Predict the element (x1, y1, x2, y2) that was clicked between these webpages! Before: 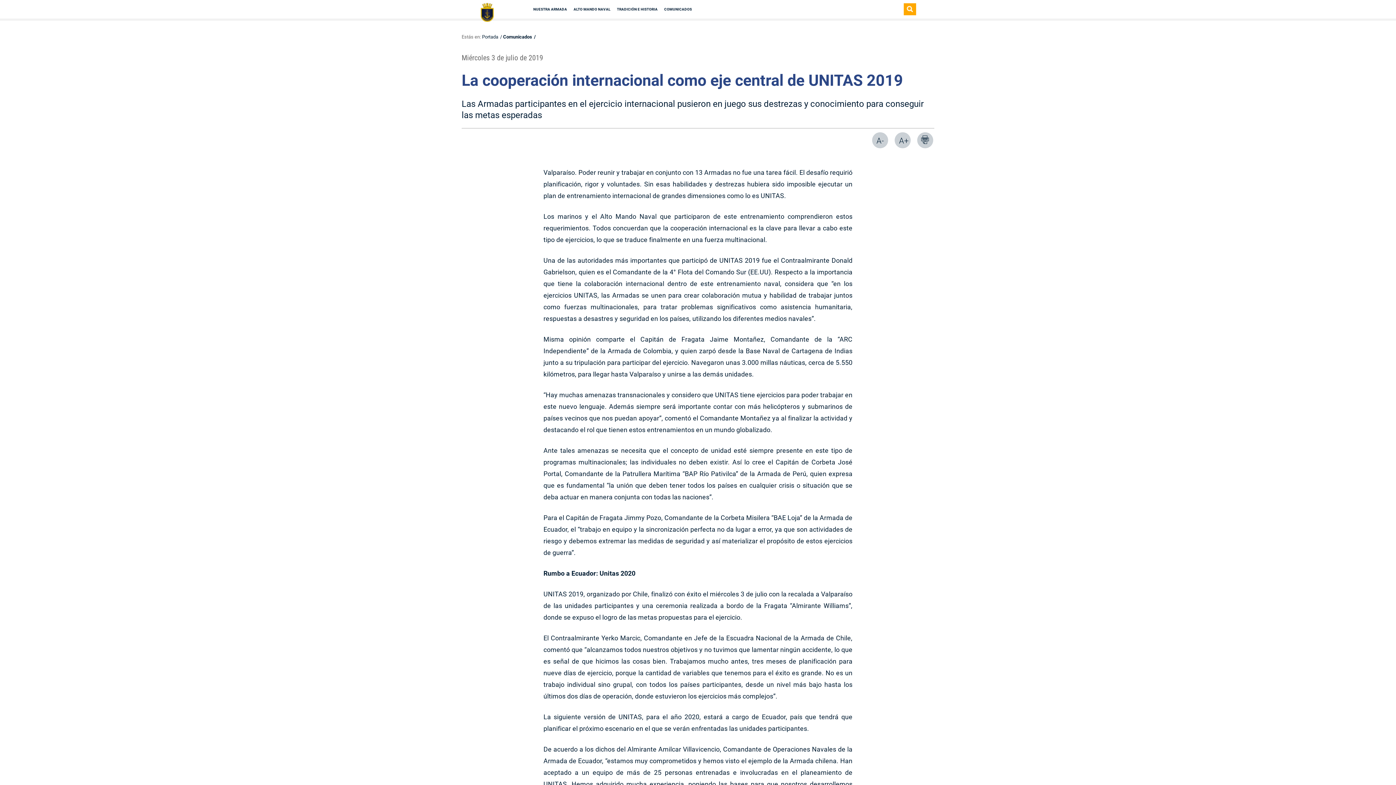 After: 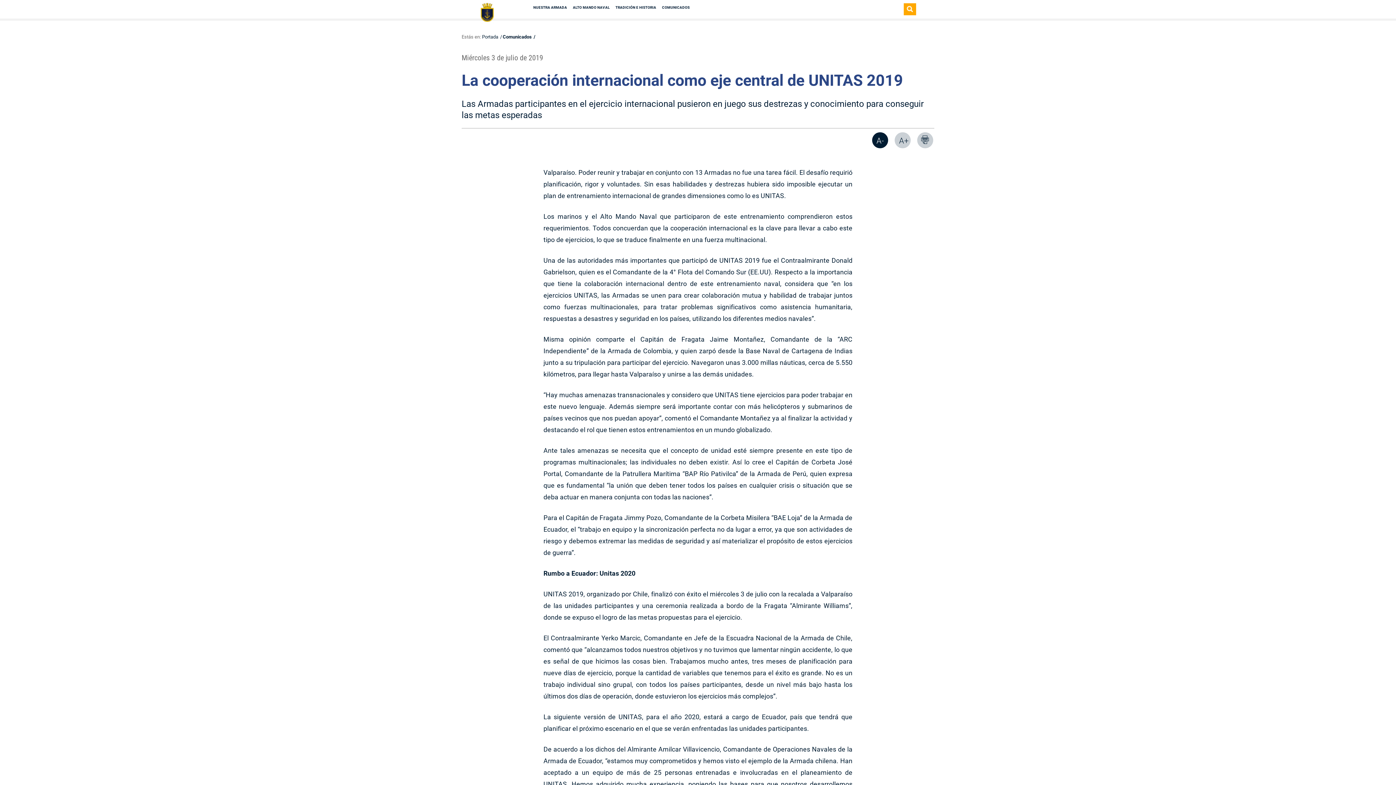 Action: bbox: (872, 132, 888, 148) label: A-